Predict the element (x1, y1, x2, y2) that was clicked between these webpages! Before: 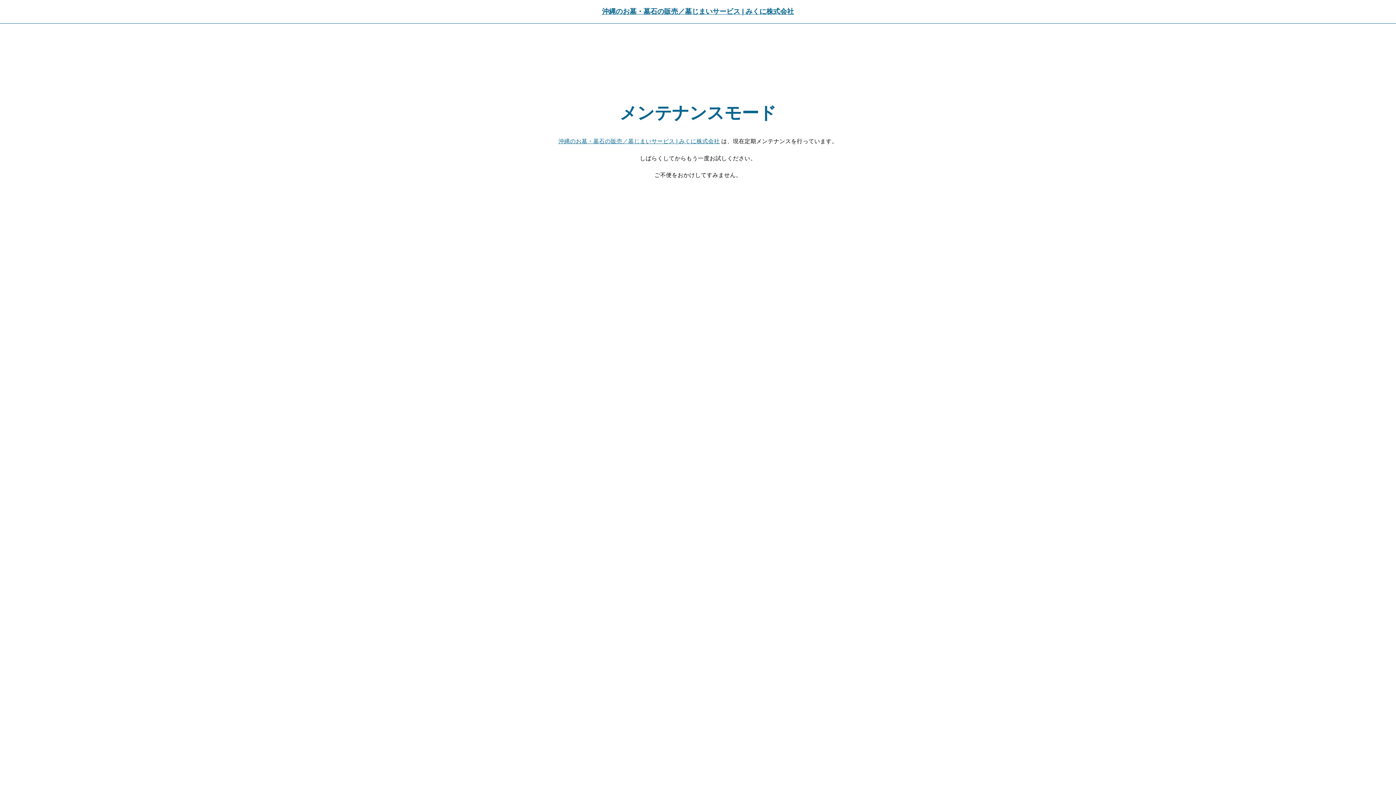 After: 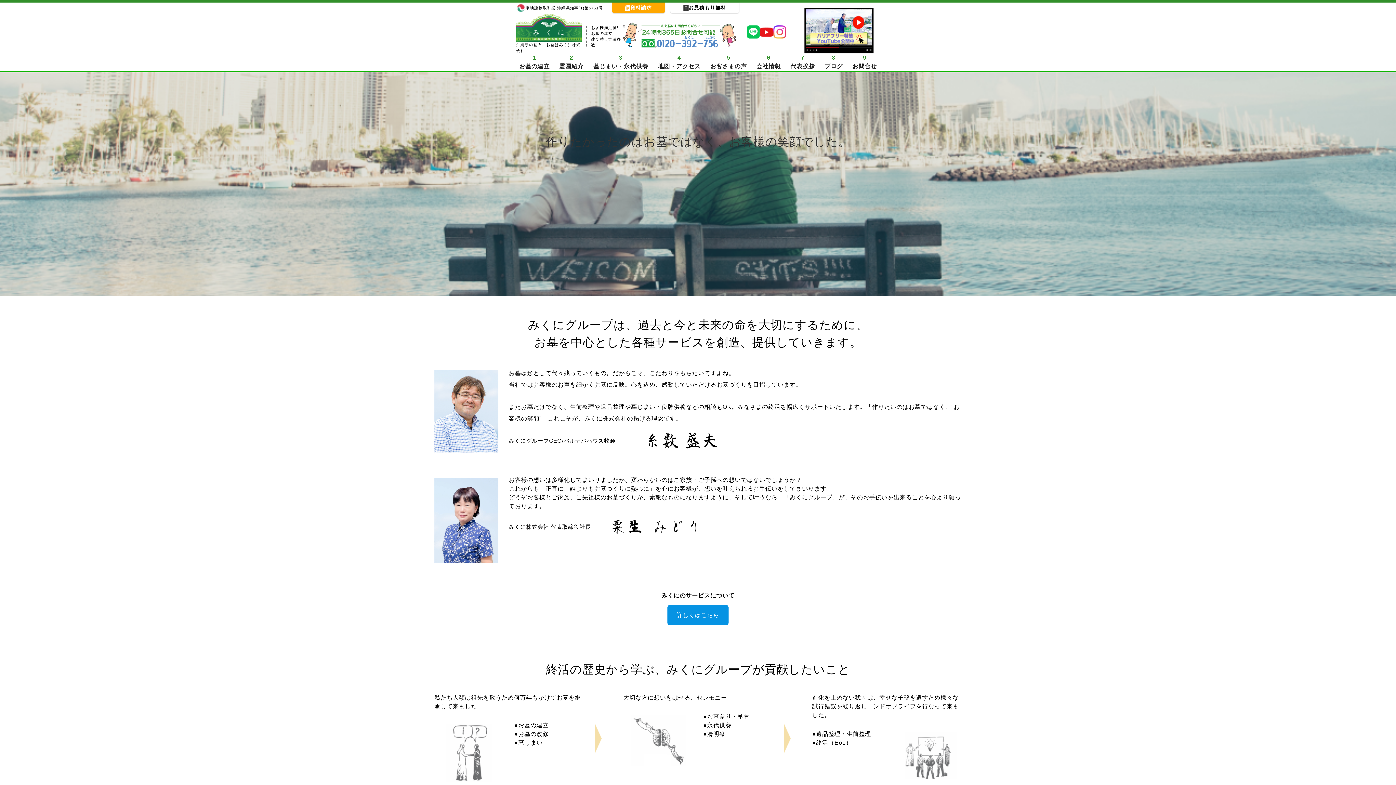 Action: bbox: (558, 138, 720, 144) label: 沖縄のお墓・墓石の販売／墓じまいサービス | みくに株式会社